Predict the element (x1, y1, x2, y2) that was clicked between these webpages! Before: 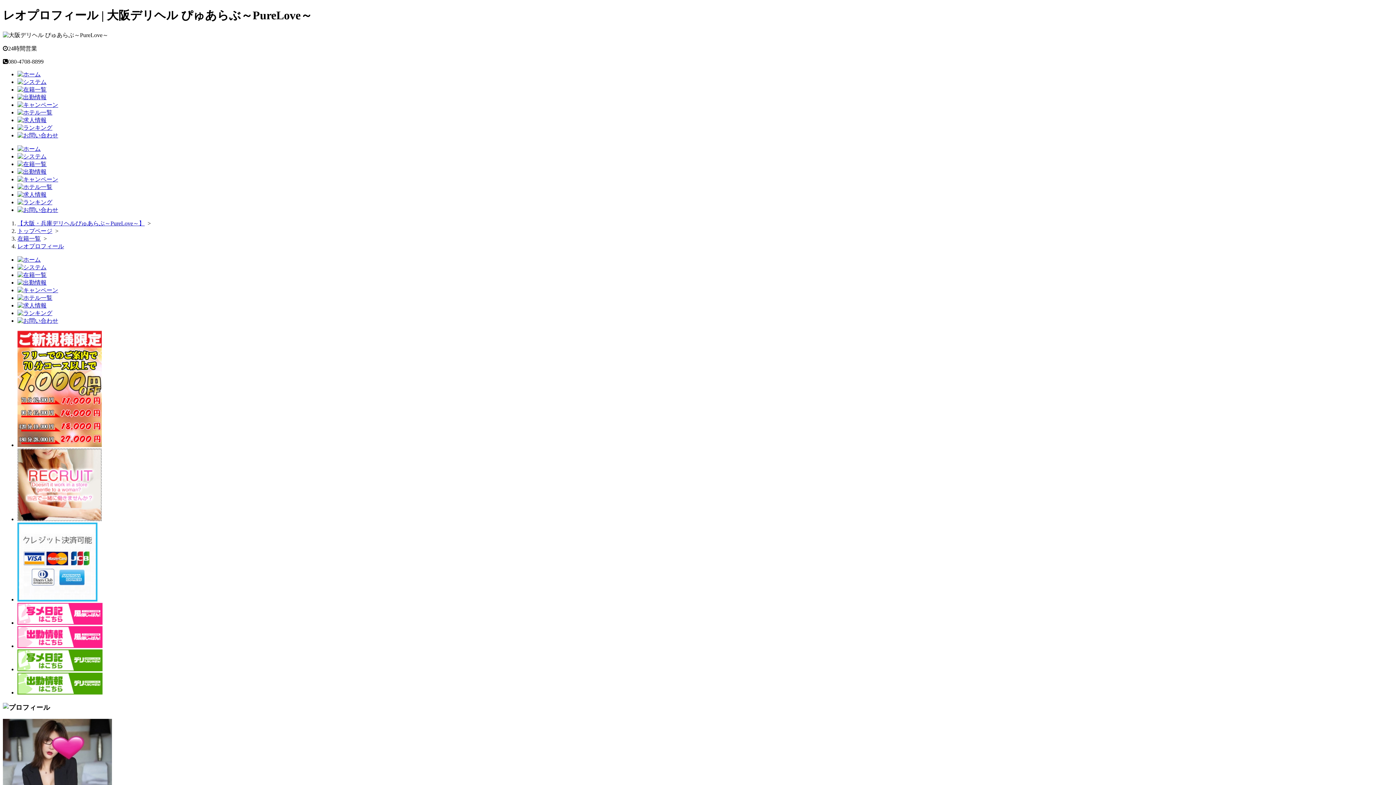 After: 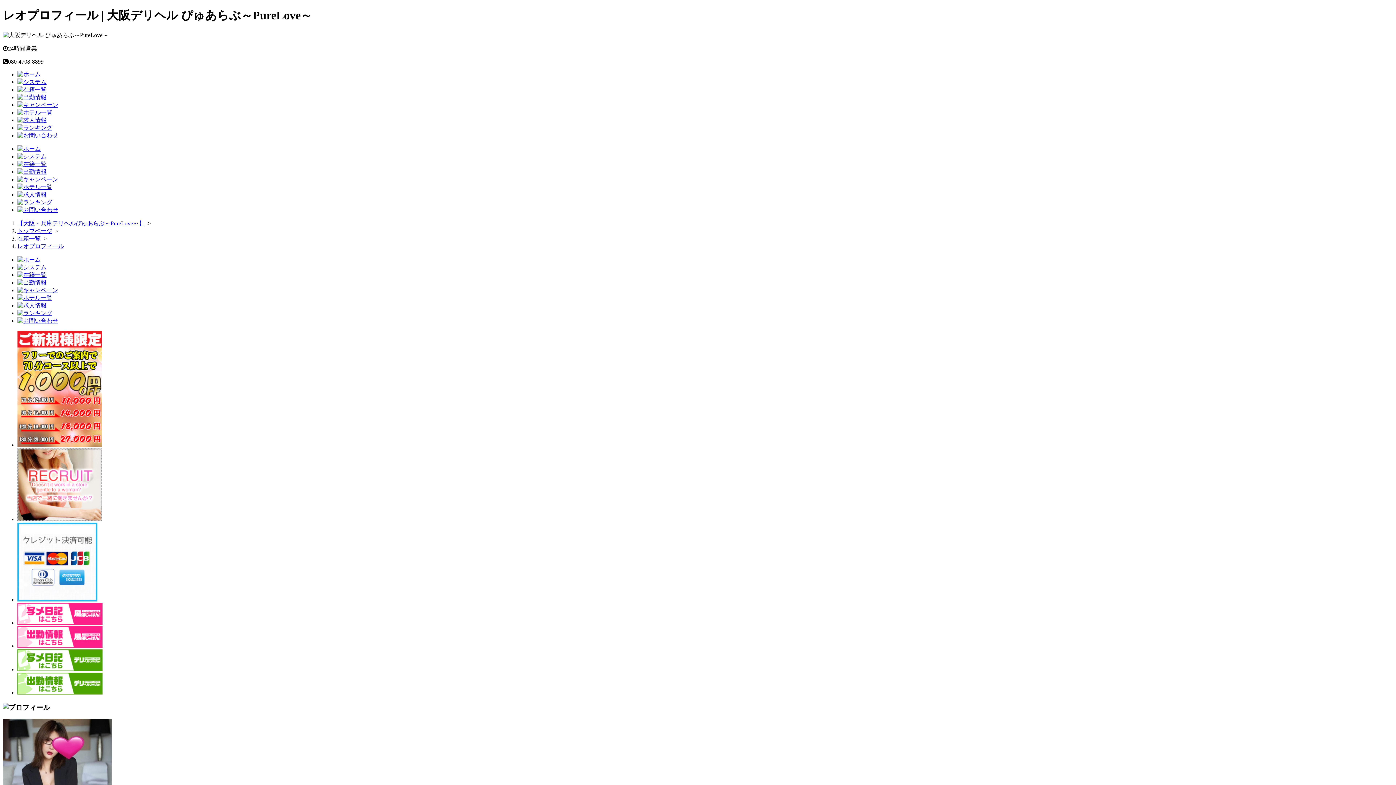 Action: bbox: (17, 643, 102, 649)